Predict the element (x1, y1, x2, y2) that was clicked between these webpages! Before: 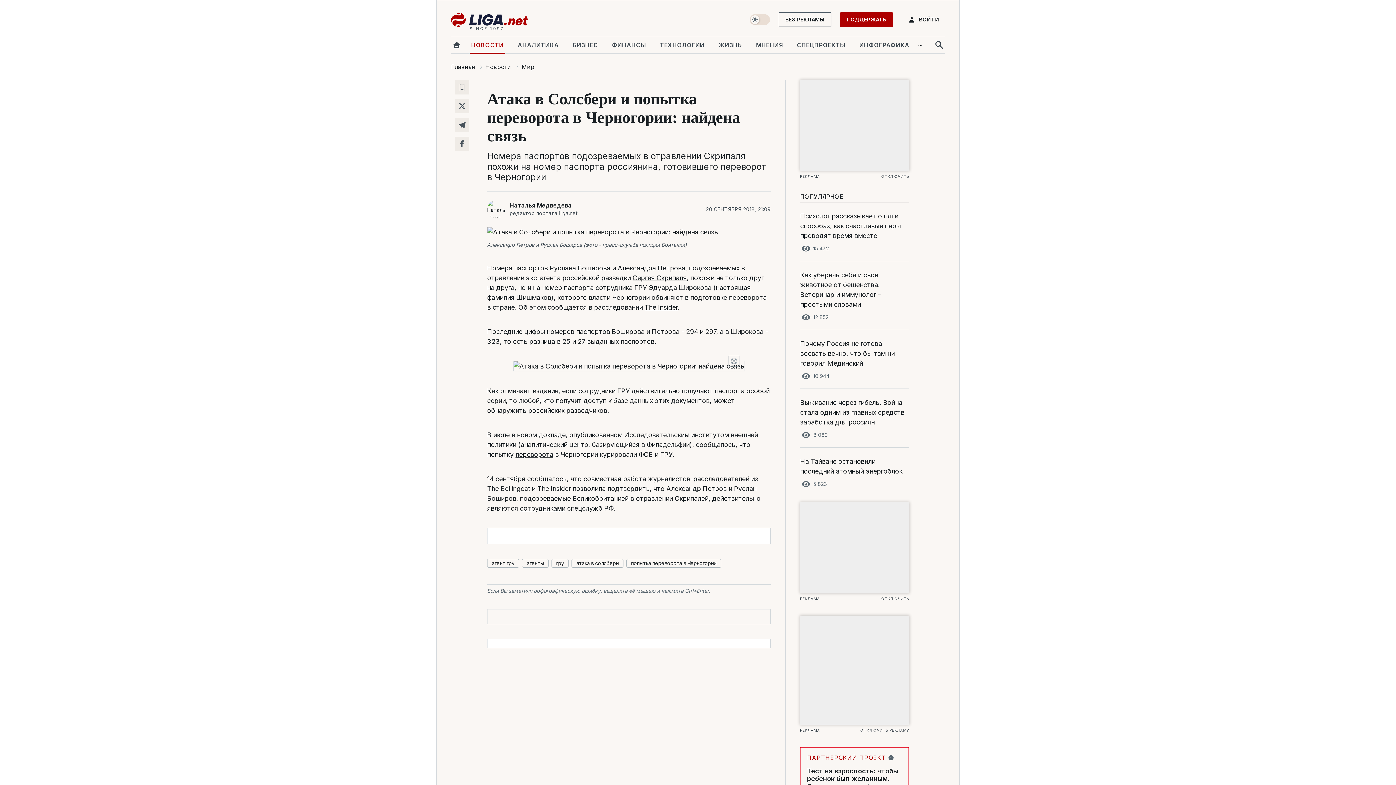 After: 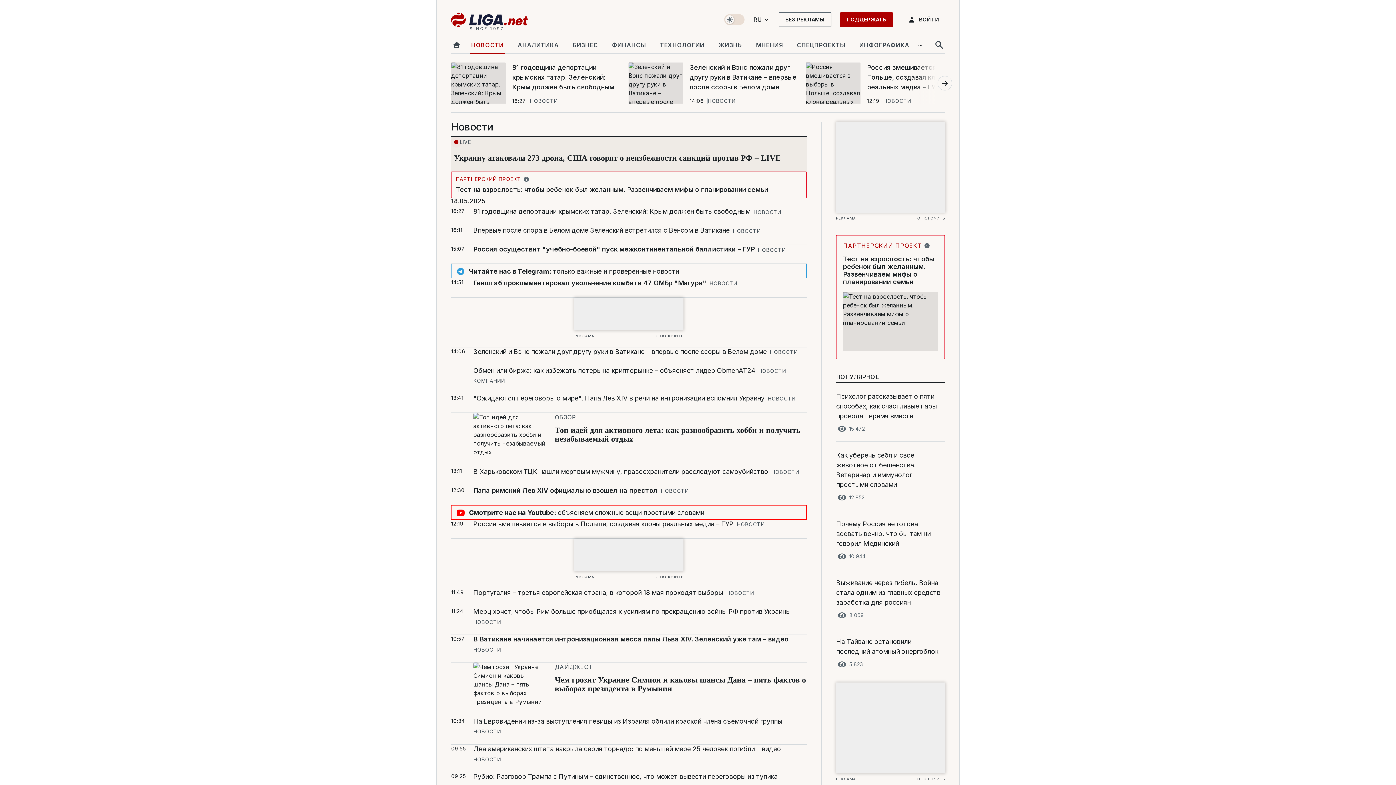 Action: bbox: (485, 63, 511, 70) label: Новости